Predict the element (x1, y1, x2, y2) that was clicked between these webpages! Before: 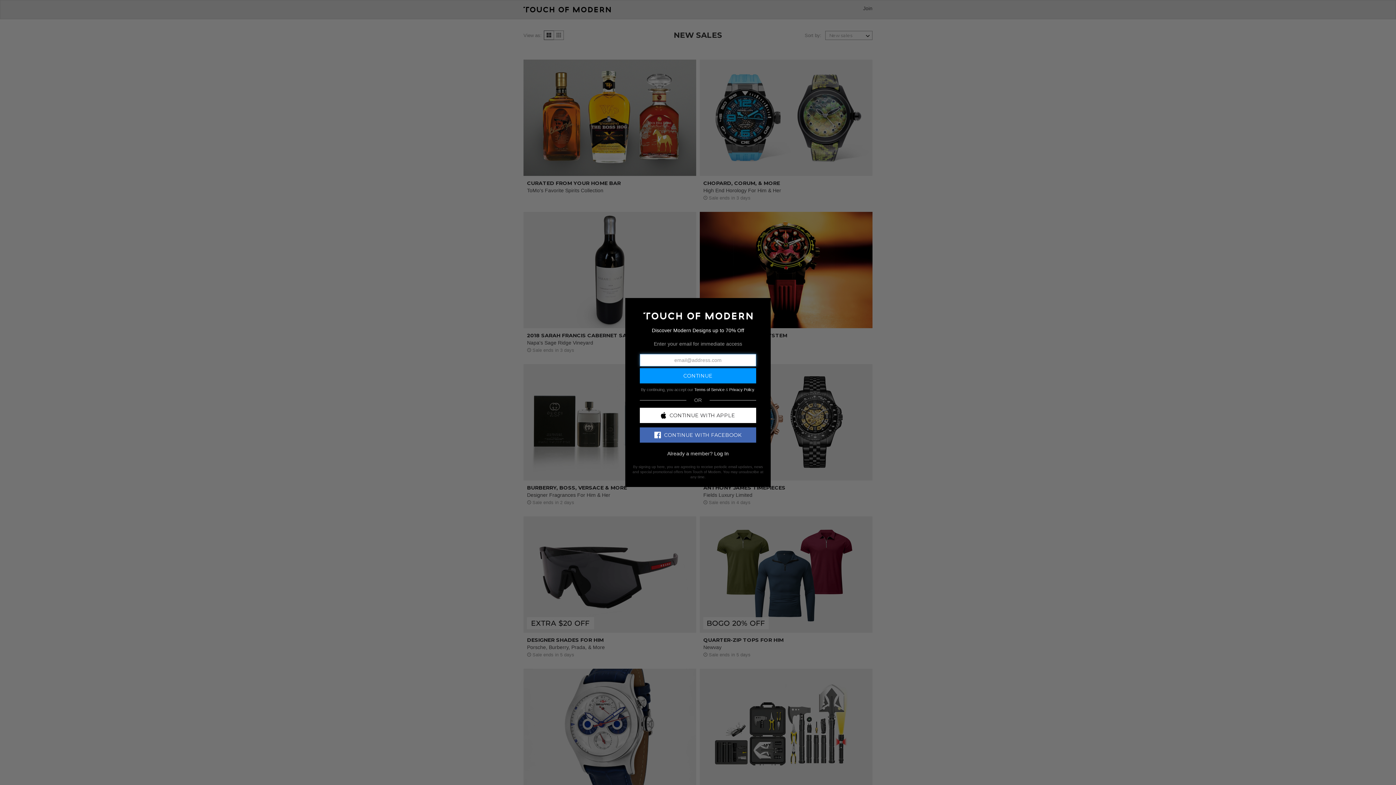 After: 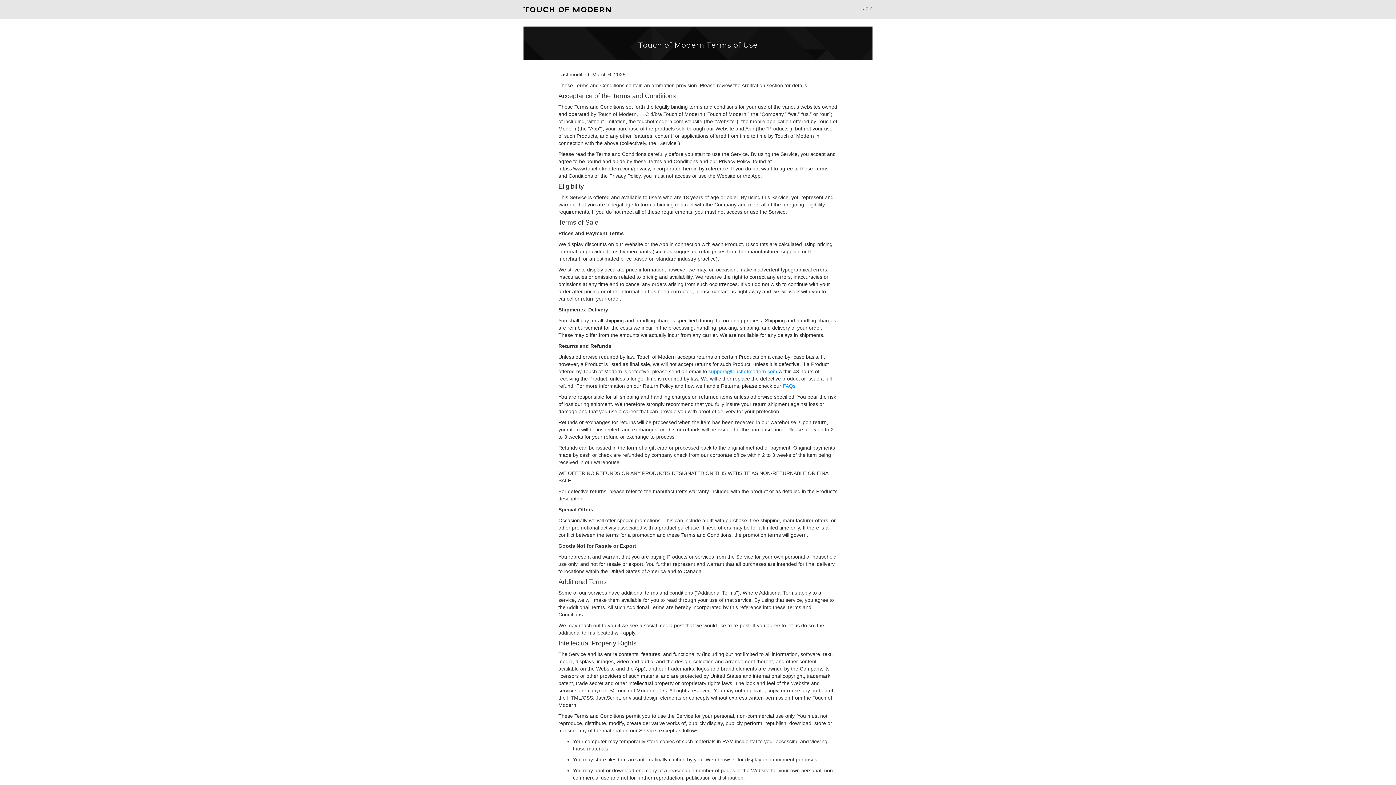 Action: bbox: (694, 387, 724, 391) label: Terms of Service